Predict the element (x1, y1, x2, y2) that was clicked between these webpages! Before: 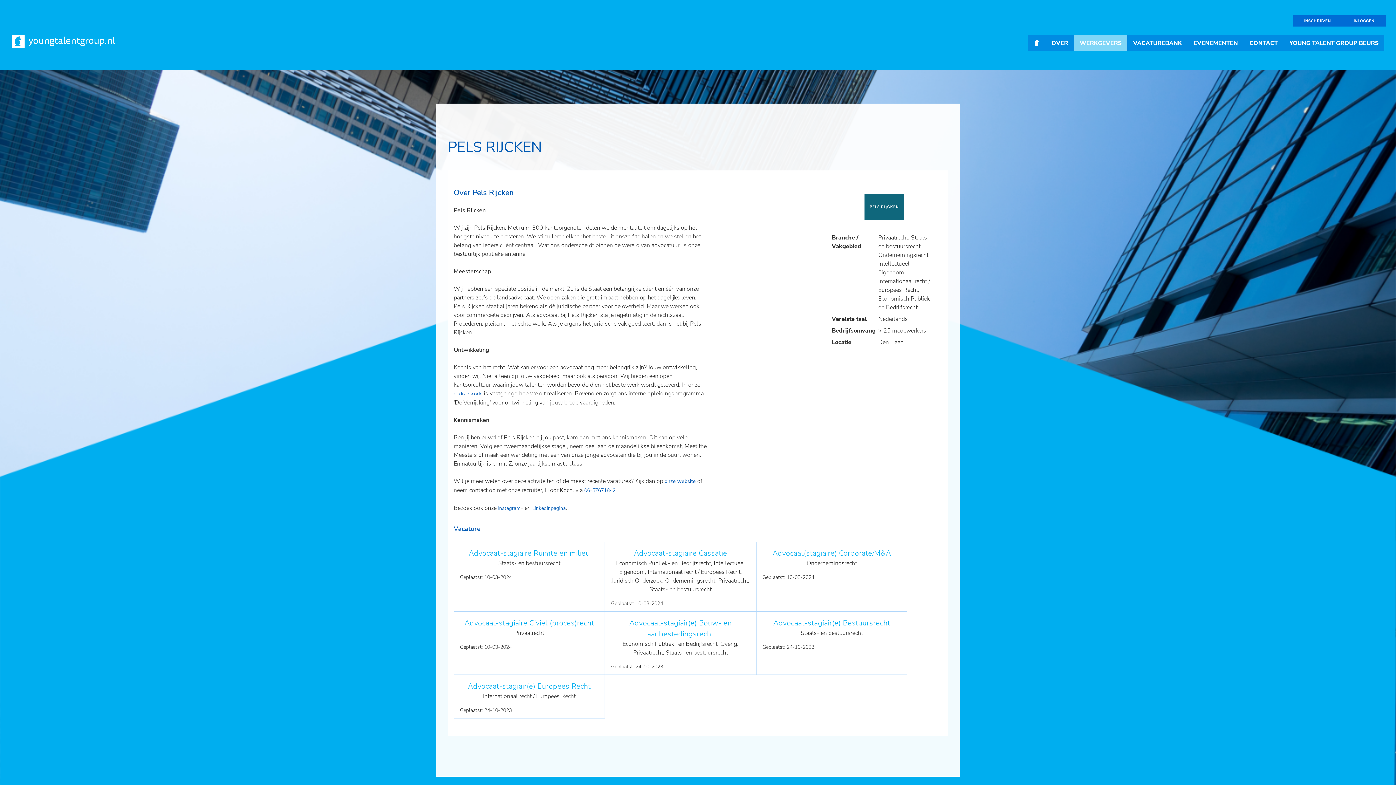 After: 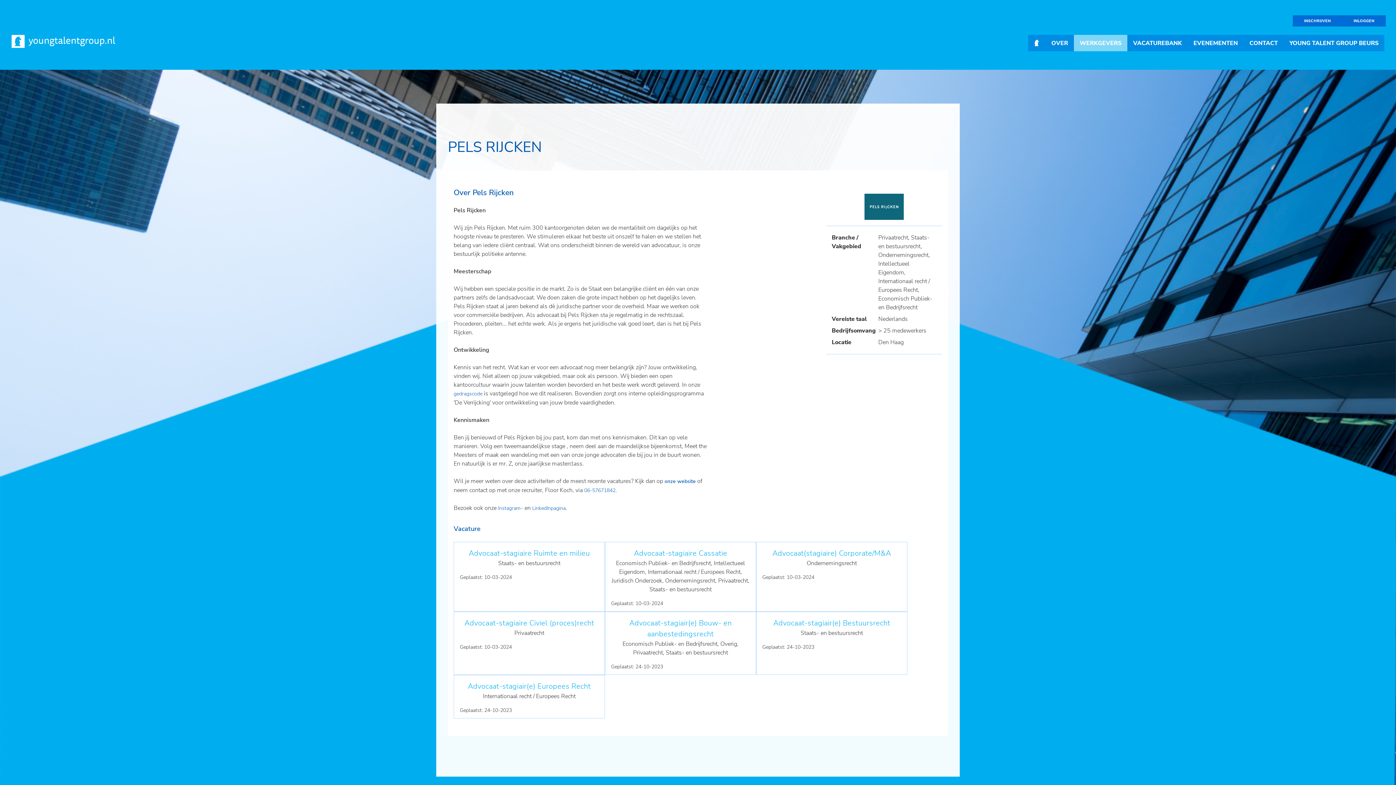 Action: bbox: (498, 505, 520, 511) label: Instagram